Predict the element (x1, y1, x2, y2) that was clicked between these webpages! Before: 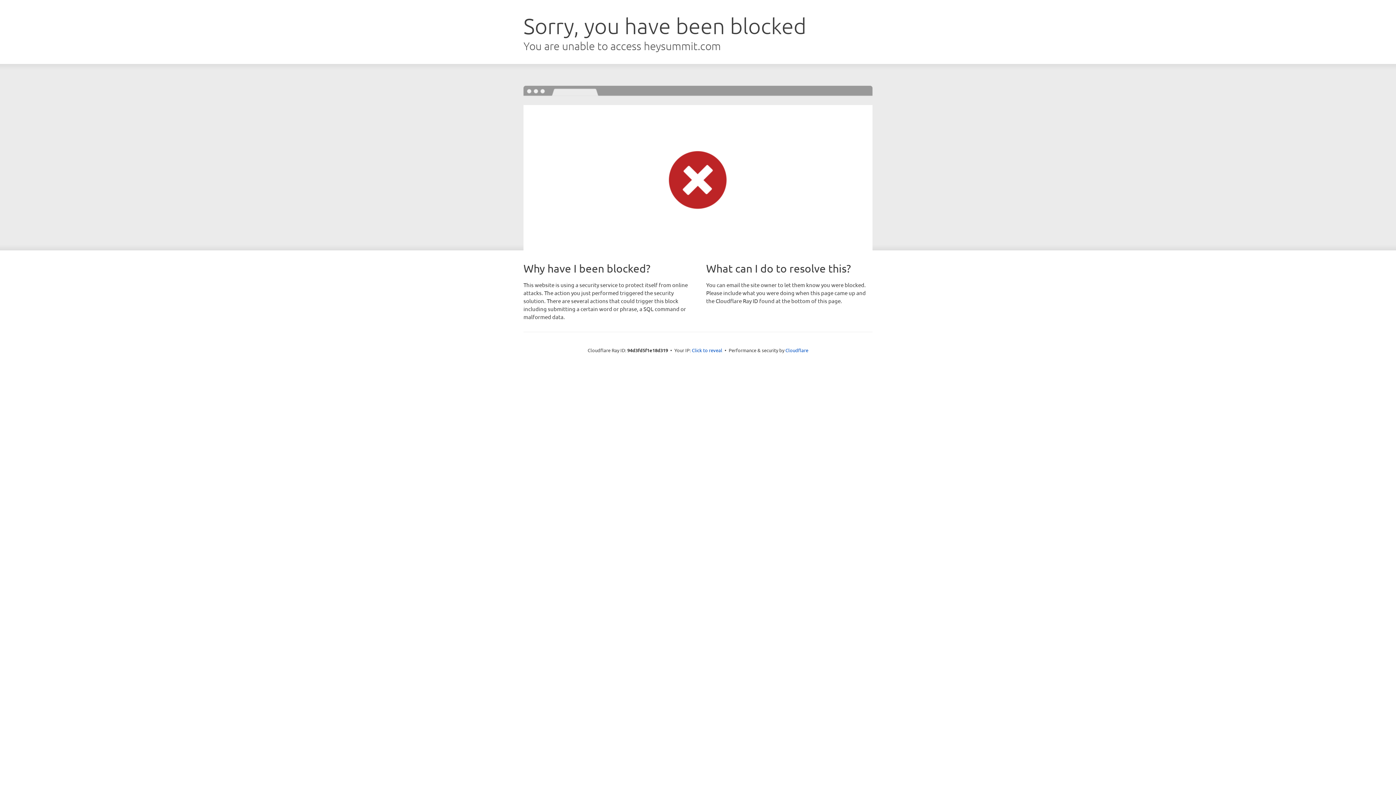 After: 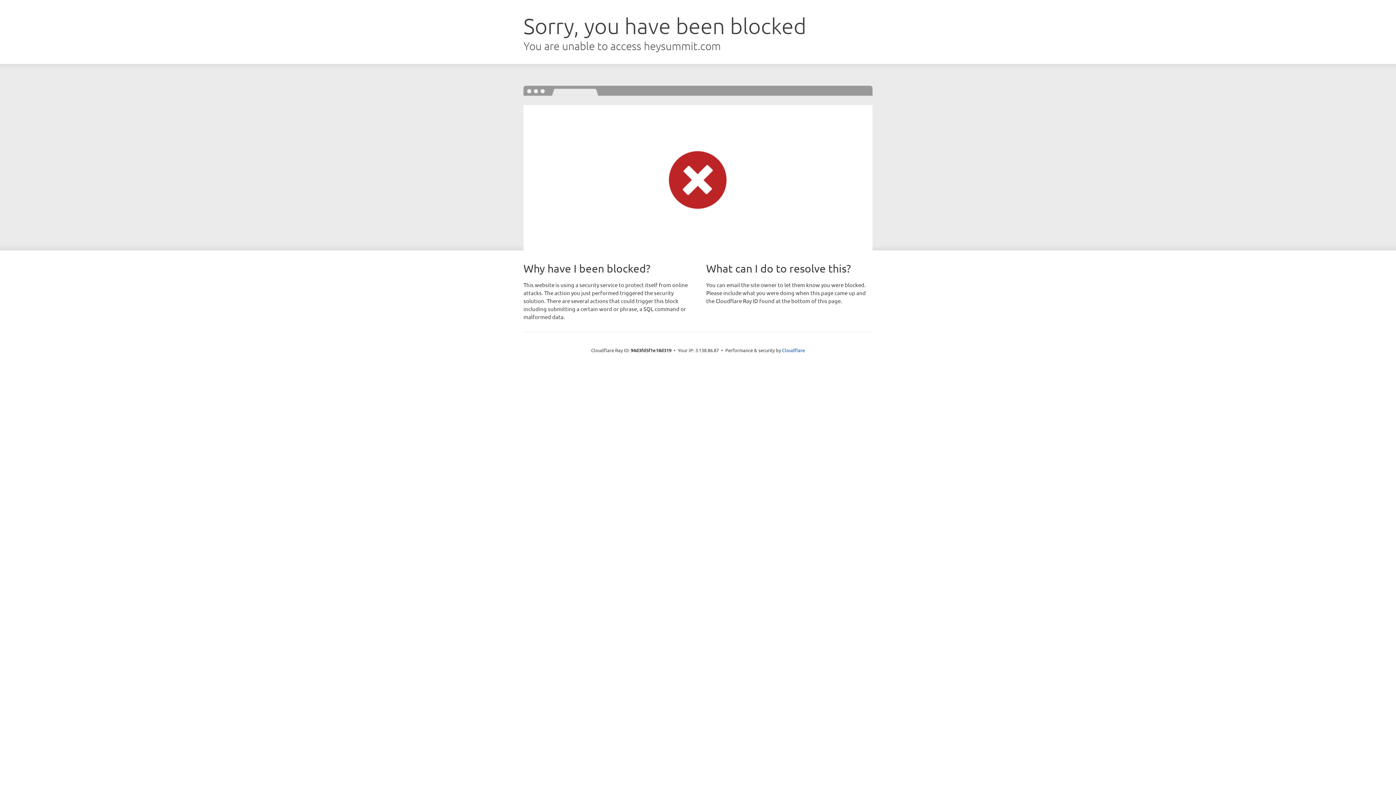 Action: bbox: (692, 346, 722, 353) label: Click to reveal